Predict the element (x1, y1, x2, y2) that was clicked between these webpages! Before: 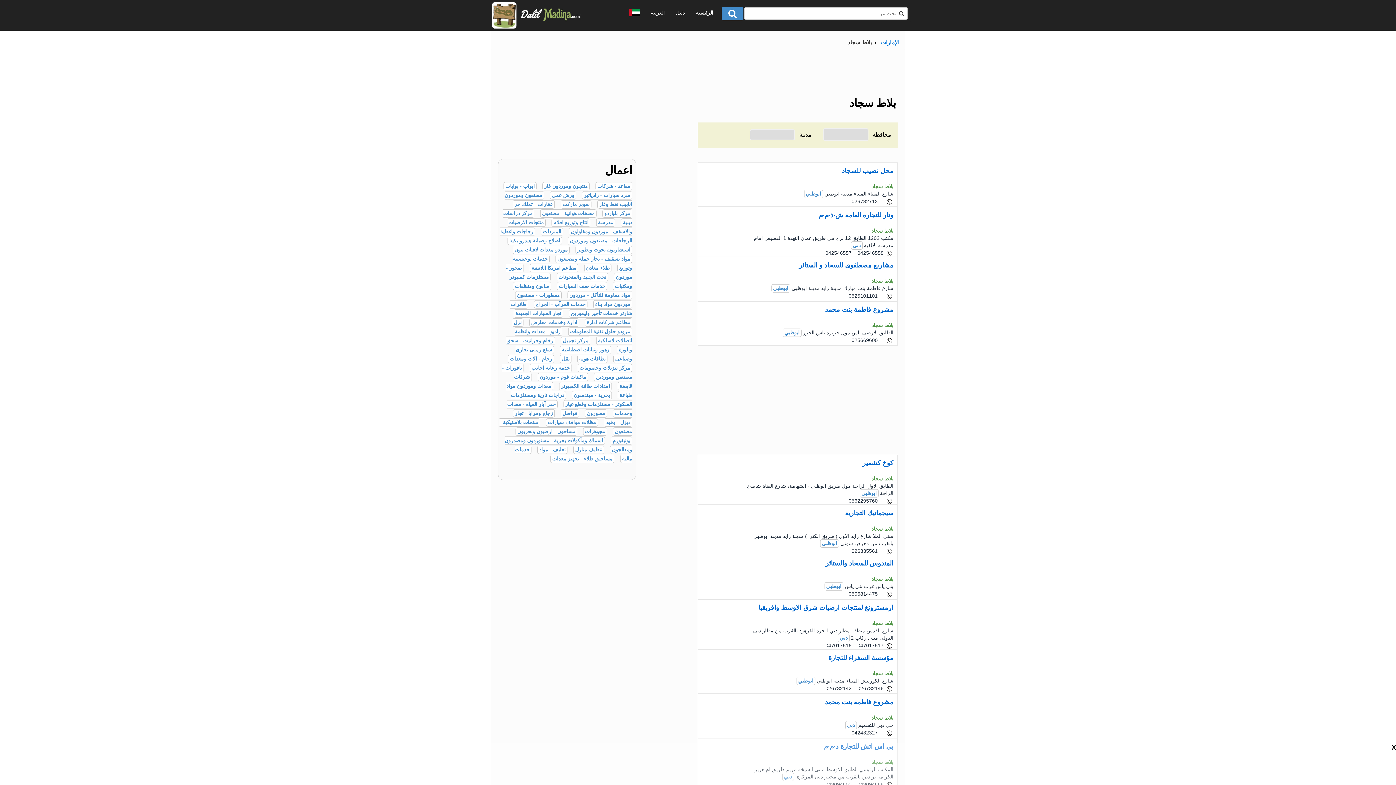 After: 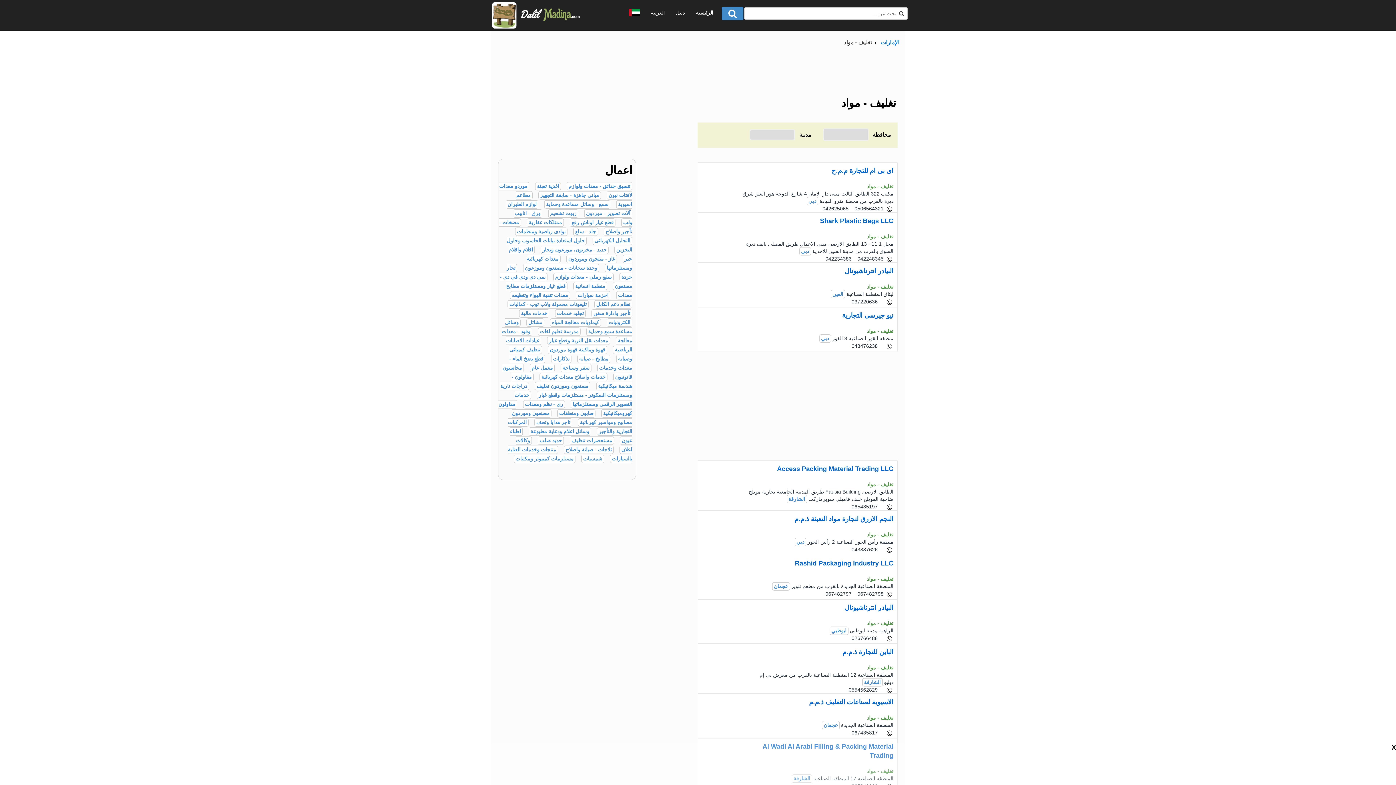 Action: bbox: (537, 445, 567, 454) label: تغليف - مواد